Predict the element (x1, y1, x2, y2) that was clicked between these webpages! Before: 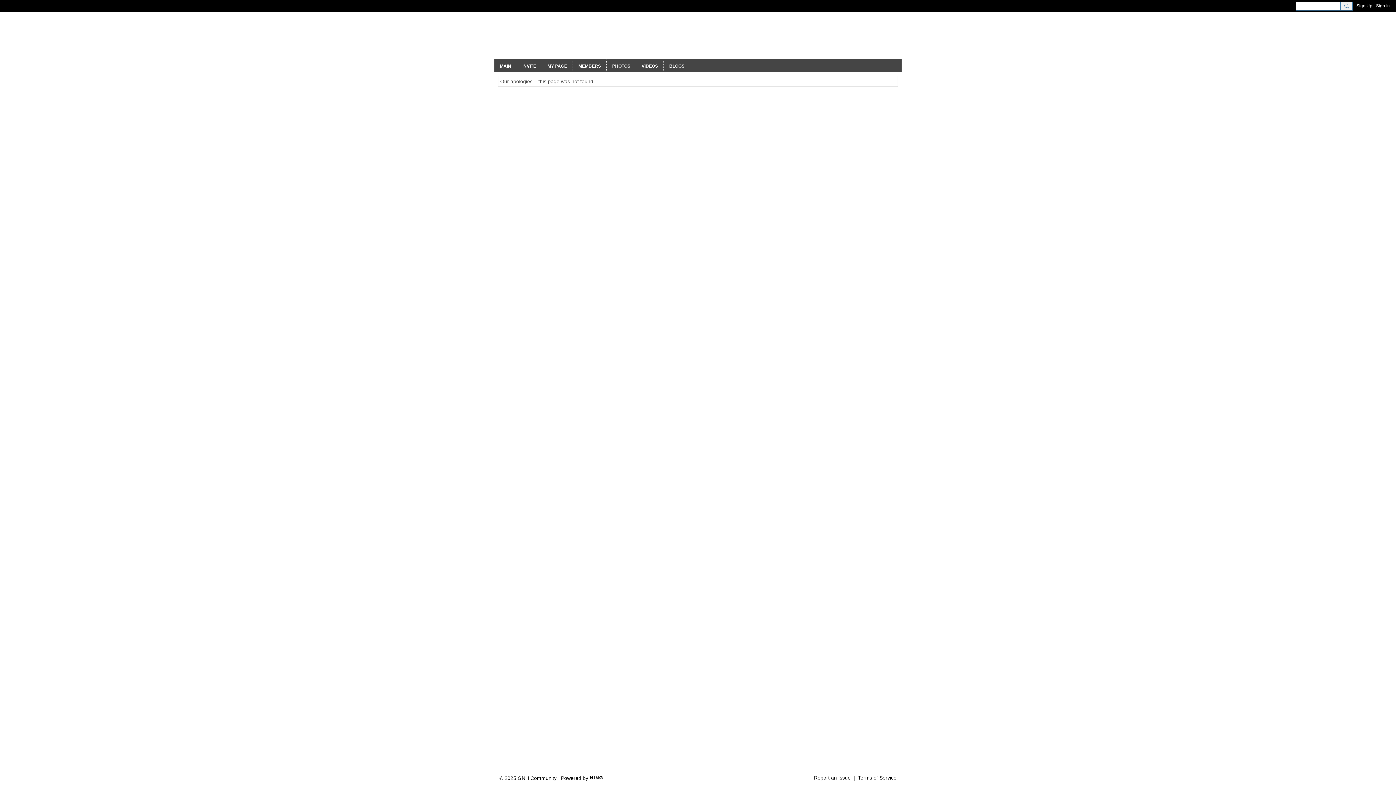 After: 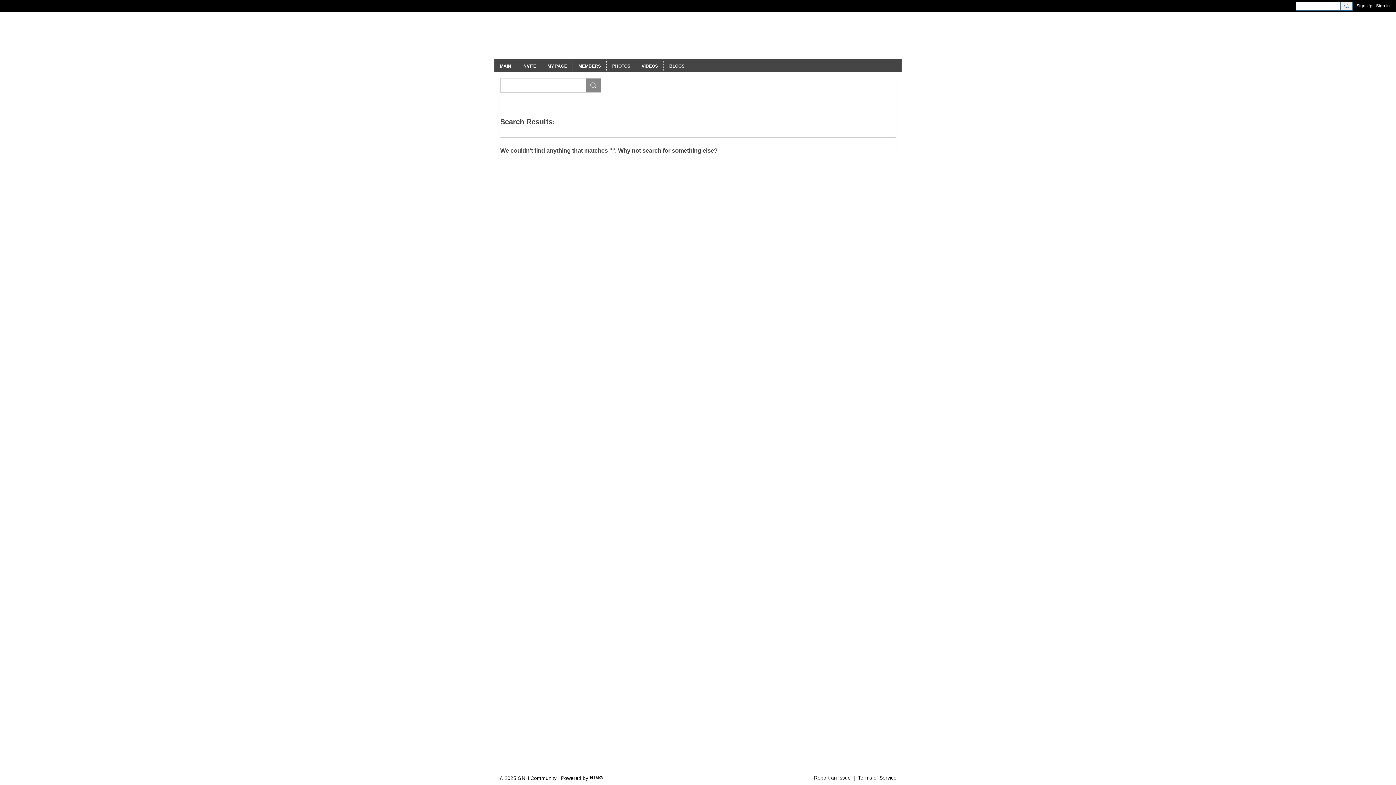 Action: bbox: (1340, 1, 1353, 10)